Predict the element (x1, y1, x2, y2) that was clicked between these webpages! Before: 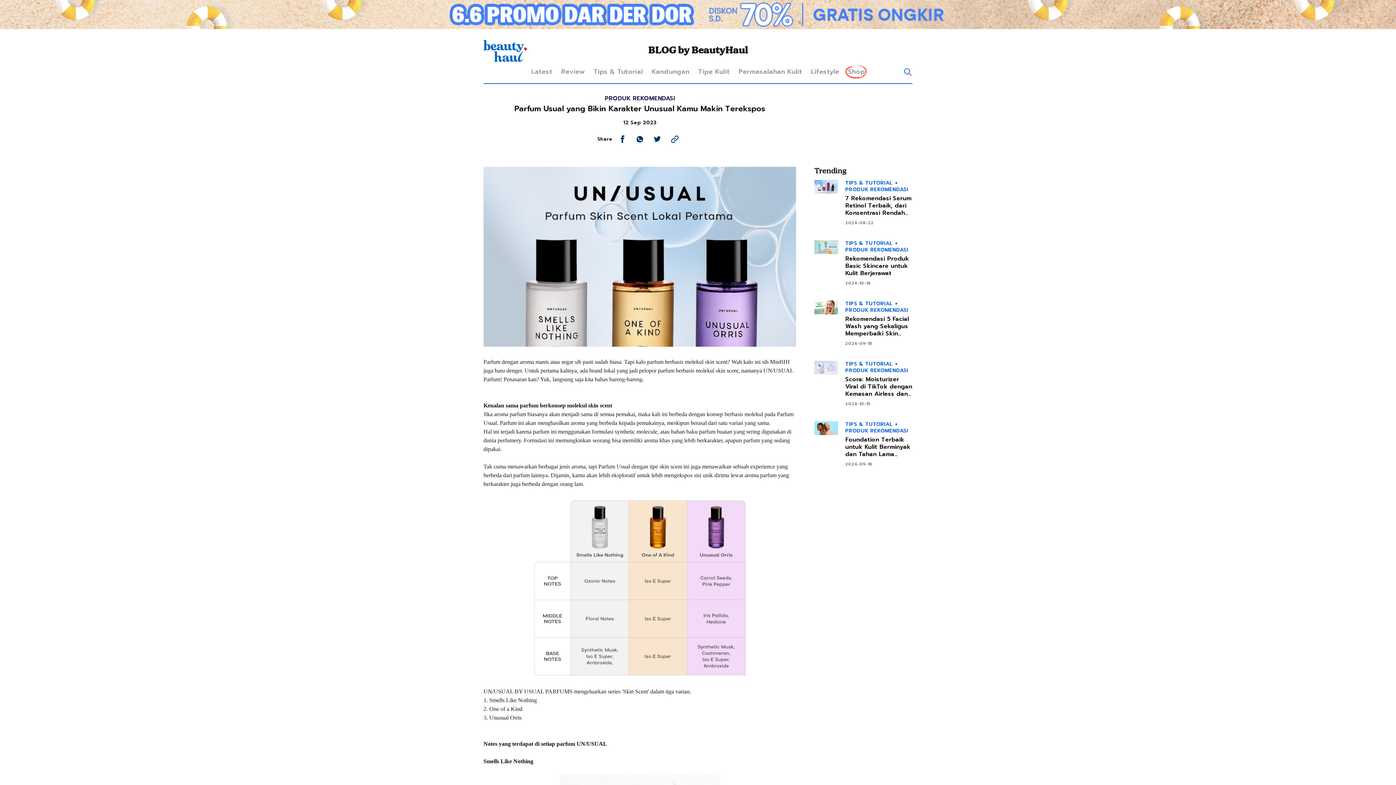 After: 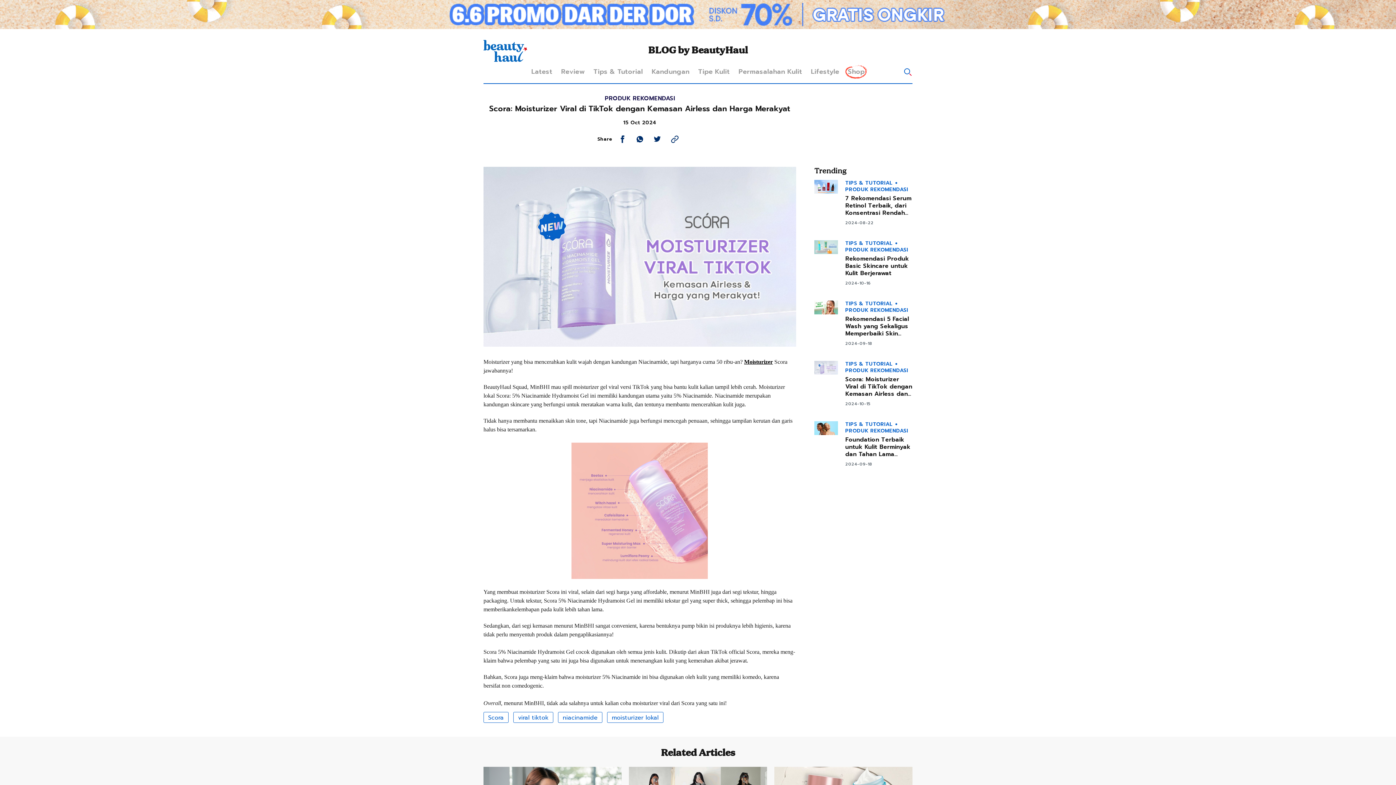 Action: bbox: (814, 361, 912, 406) label: TIPS & TUTORIAL  PRODUK REKOMENDASI
Scora: Moisturizer Viral di TikTok dengan Kemasan Airless dan Harga Merakyat
2024-10-15